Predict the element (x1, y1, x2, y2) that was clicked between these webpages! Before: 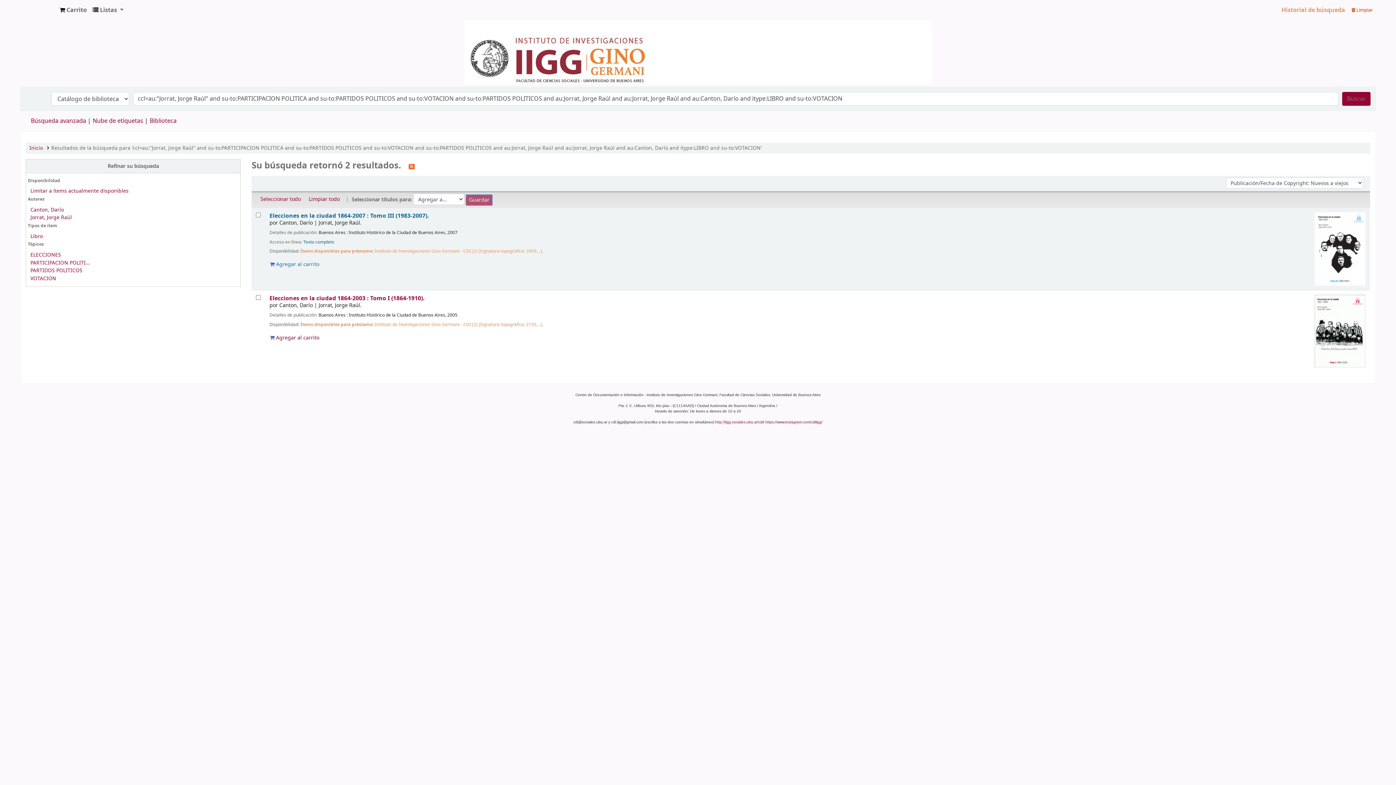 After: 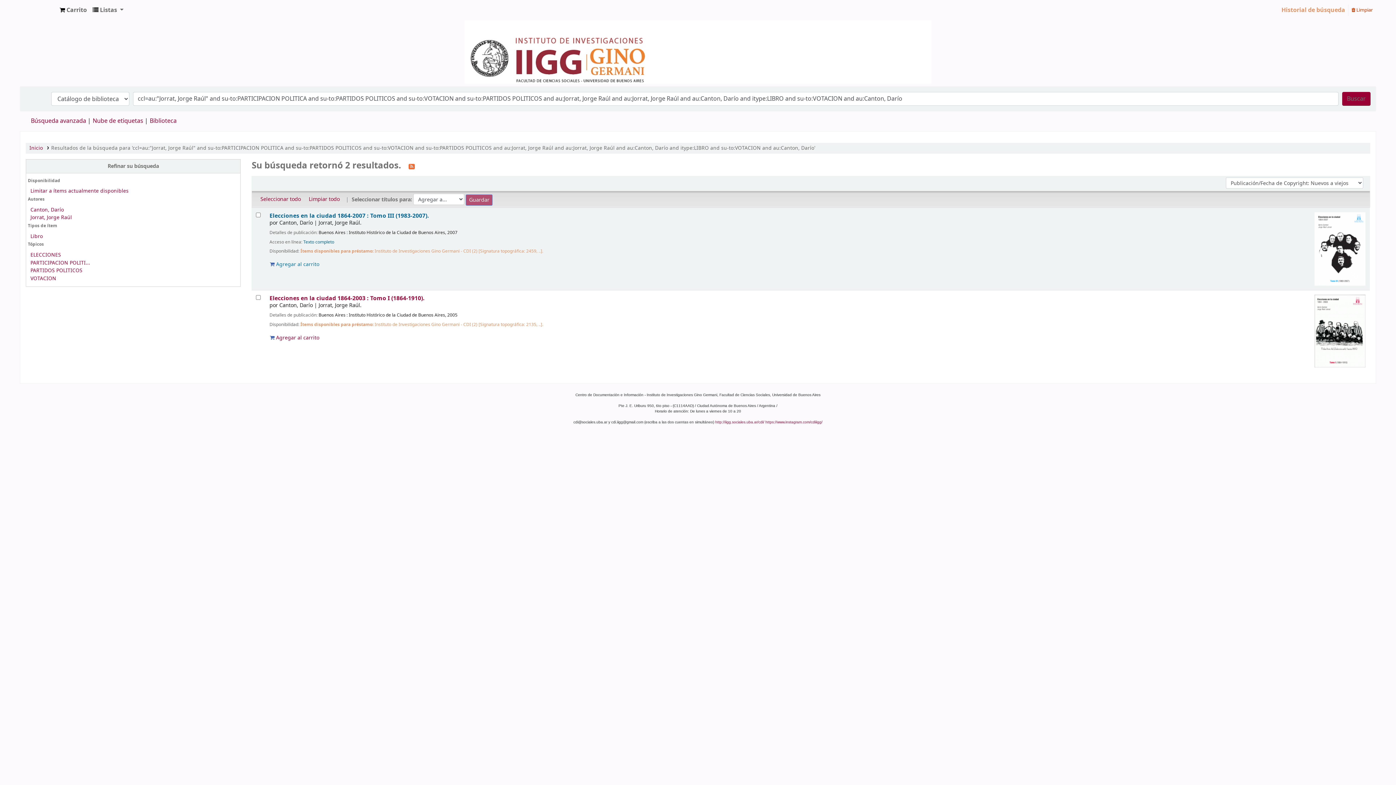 Action: label: PARTICIPACION POLITI... bbox: (30, 259, 90, 266)